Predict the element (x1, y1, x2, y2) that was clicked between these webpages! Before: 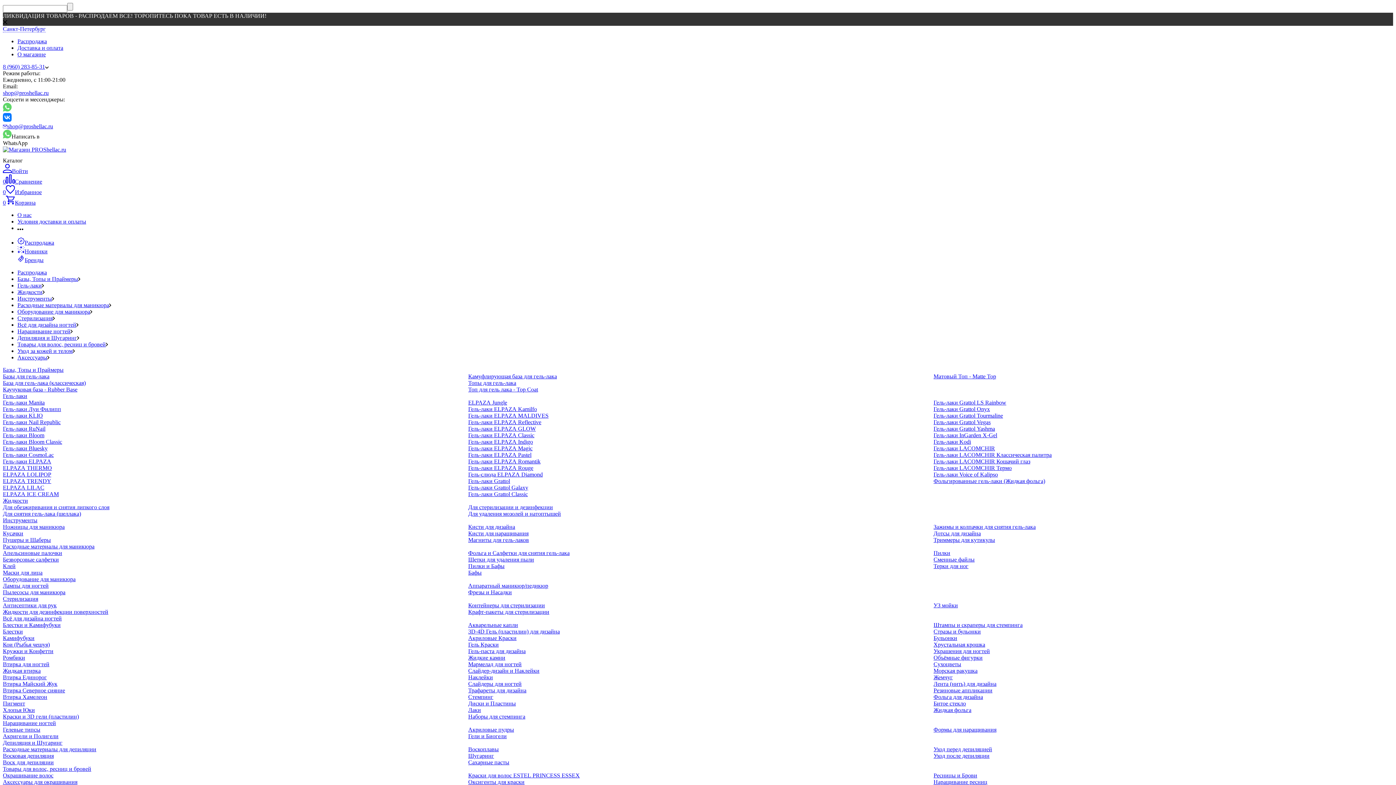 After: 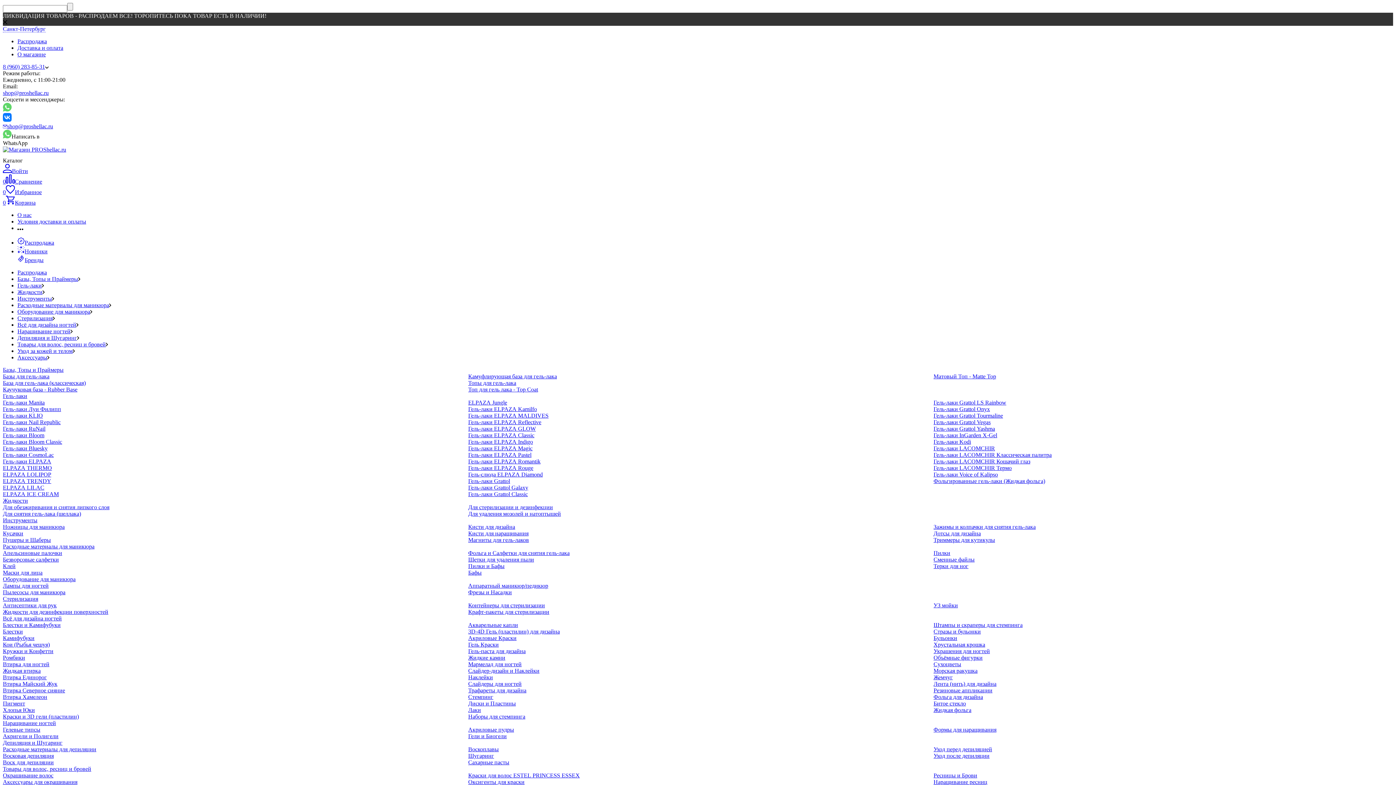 Action: label: Дотсы для дизайна bbox: (933, 530, 981, 536)